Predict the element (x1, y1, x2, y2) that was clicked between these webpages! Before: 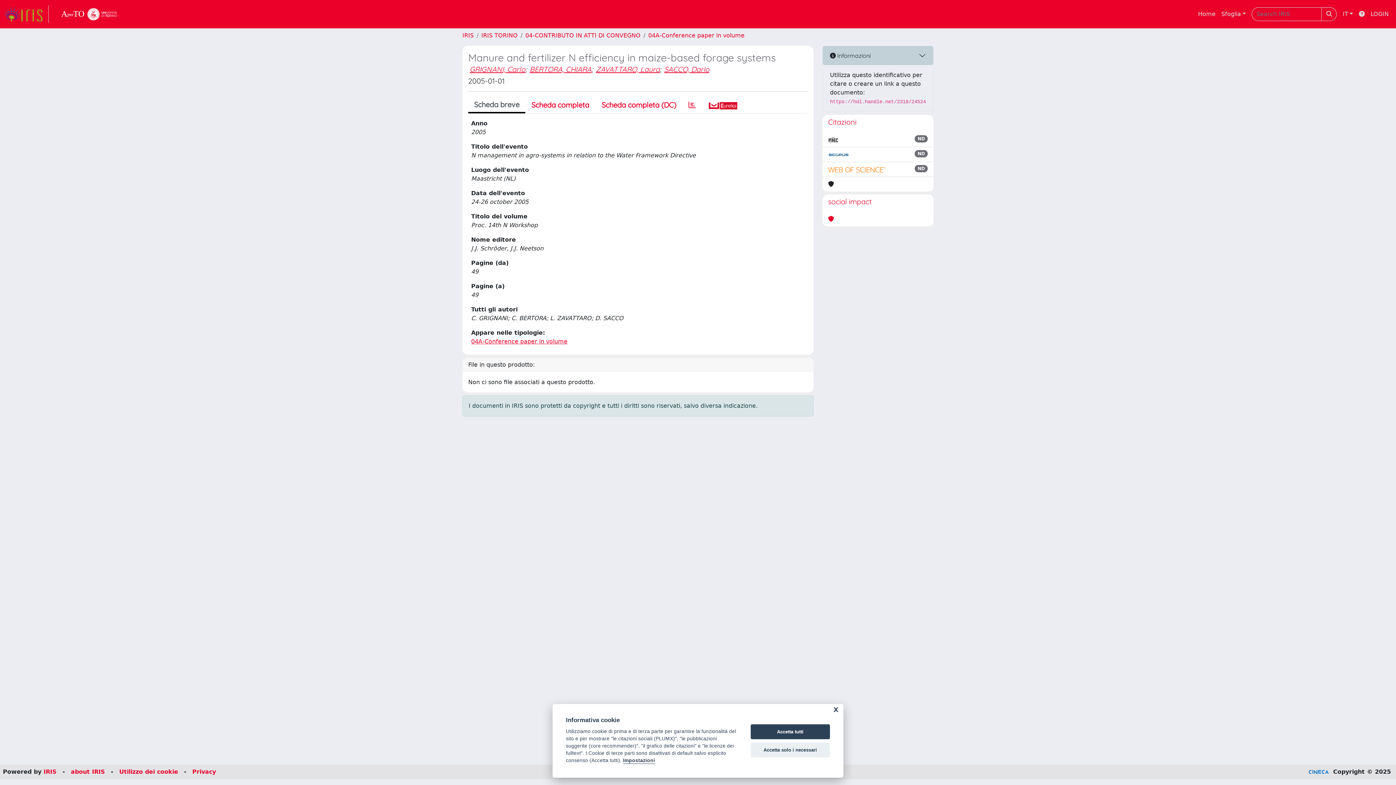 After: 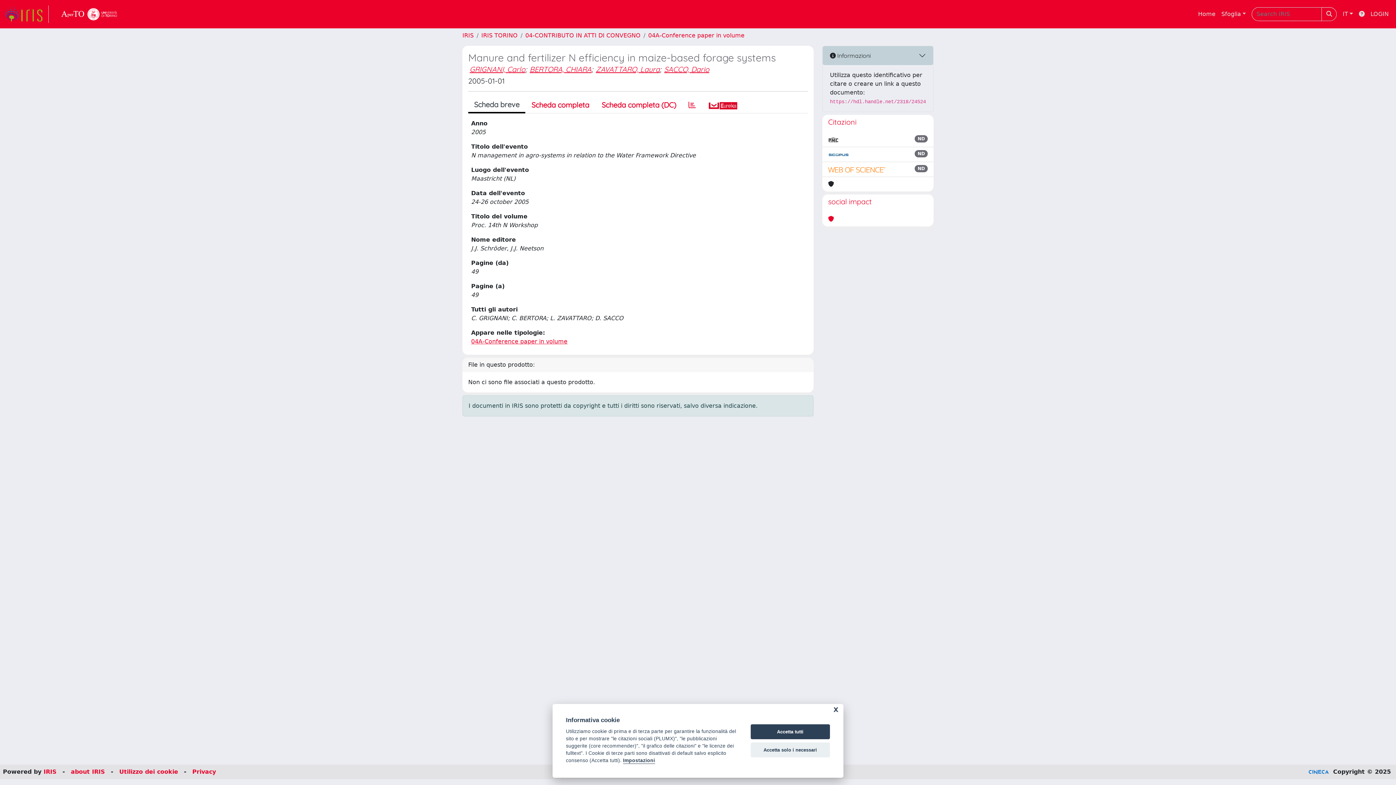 Action: bbox: (828, 135, 838, 144)